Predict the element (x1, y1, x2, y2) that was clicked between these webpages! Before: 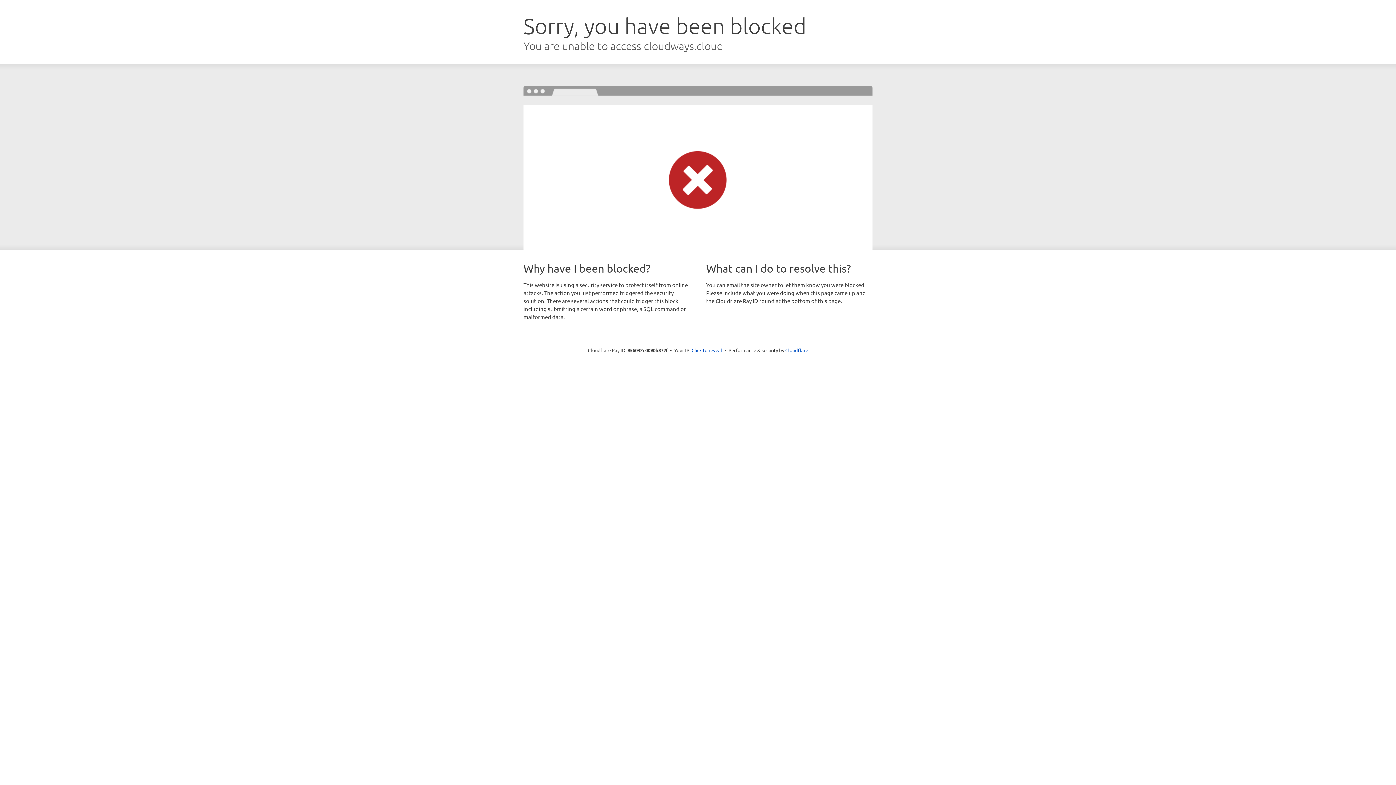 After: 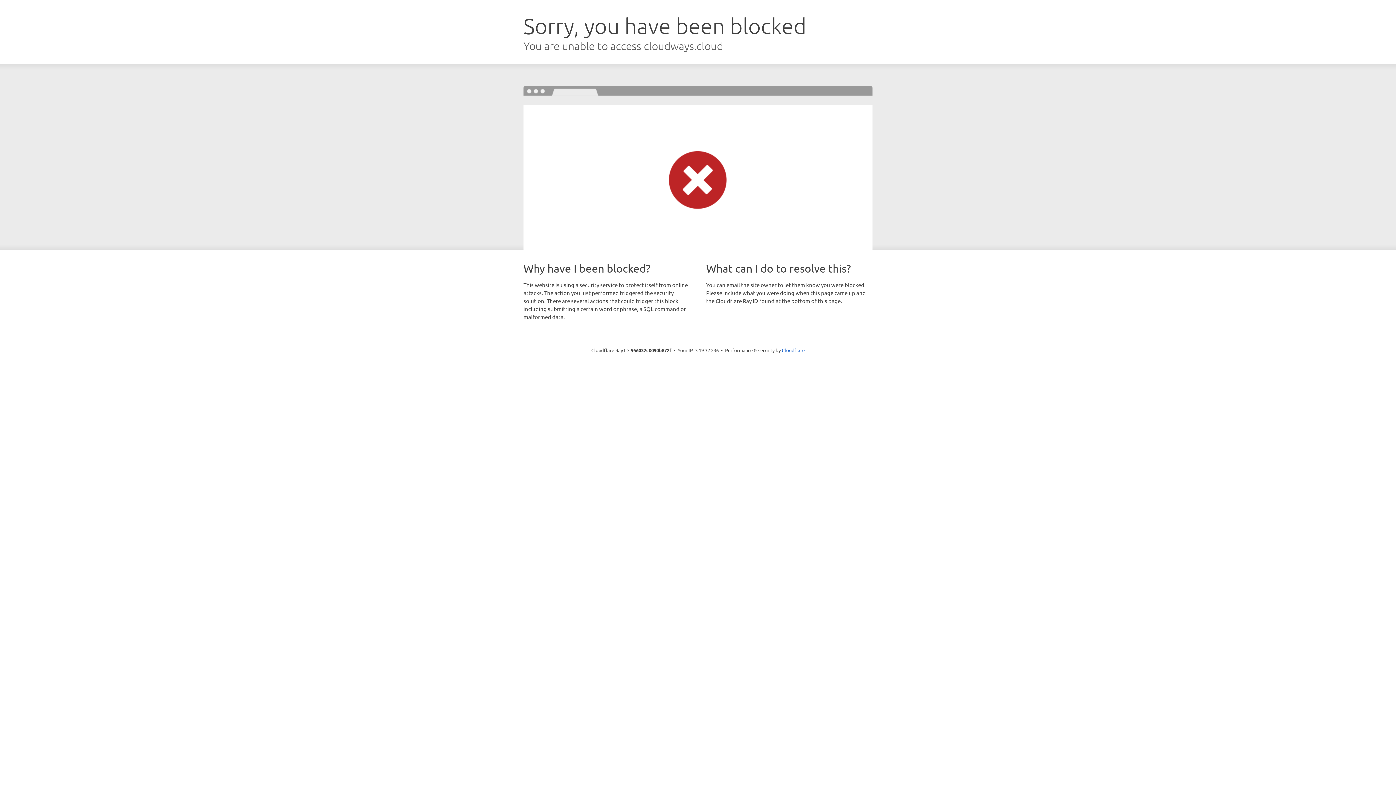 Action: label: Click to reveal bbox: (691, 346, 722, 353)